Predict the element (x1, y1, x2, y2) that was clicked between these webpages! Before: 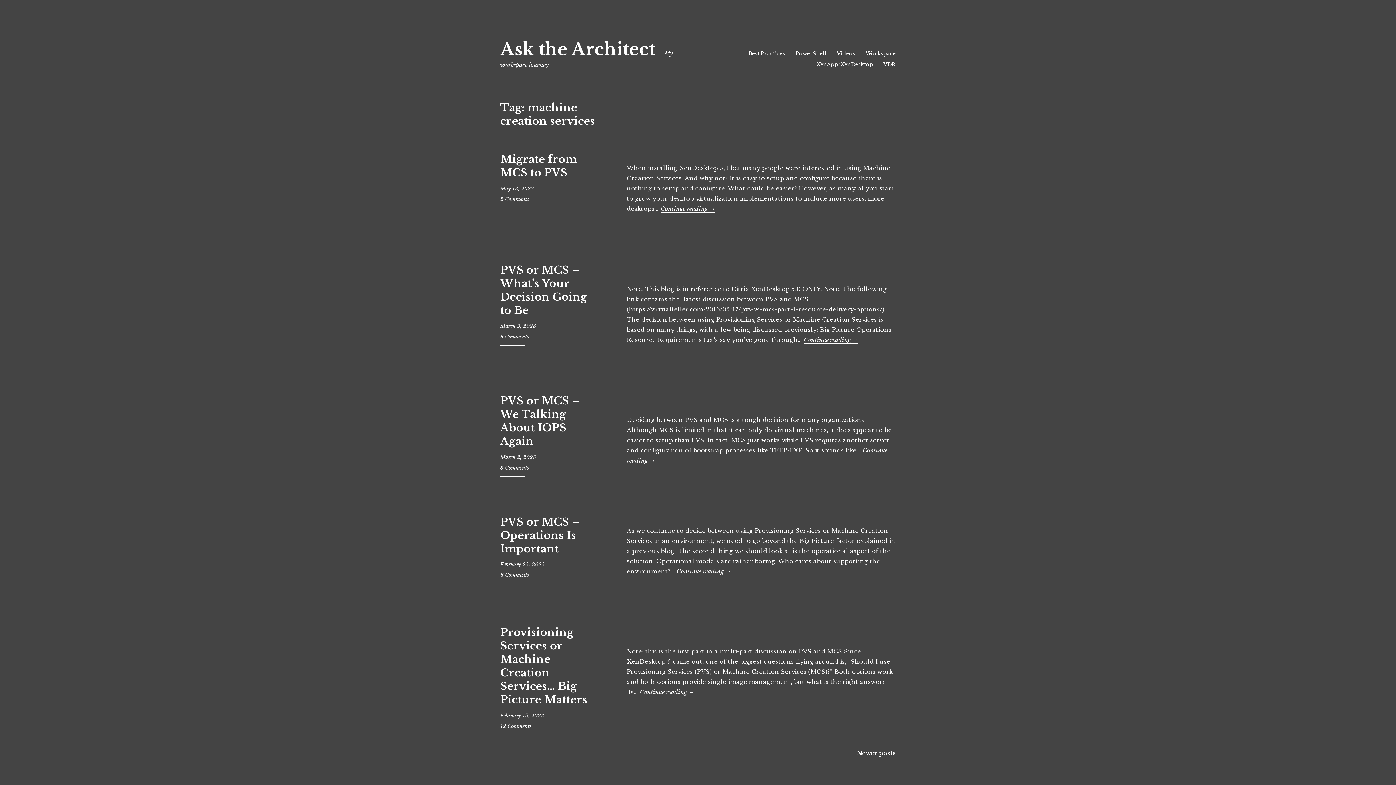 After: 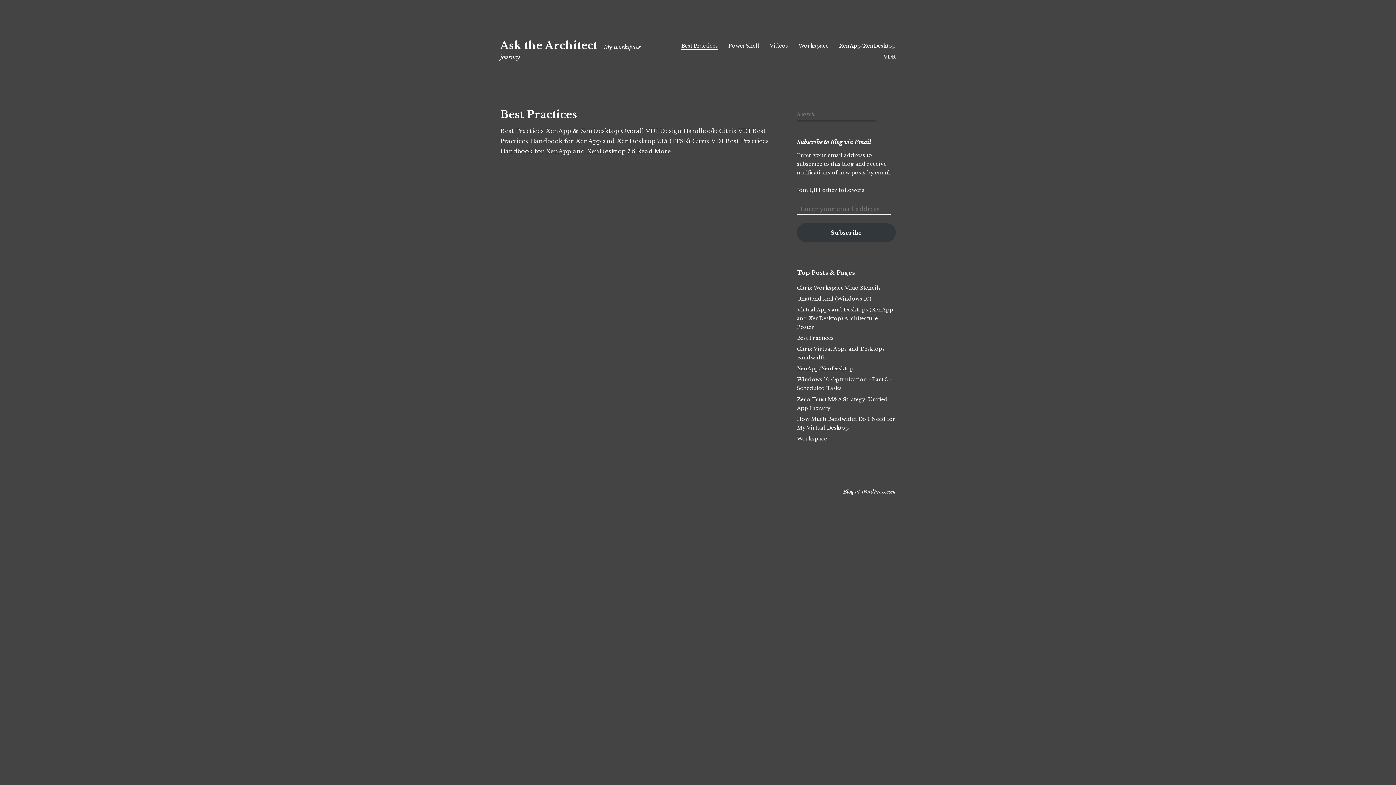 Action: label: Best Practices bbox: (748, 50, 785, 56)